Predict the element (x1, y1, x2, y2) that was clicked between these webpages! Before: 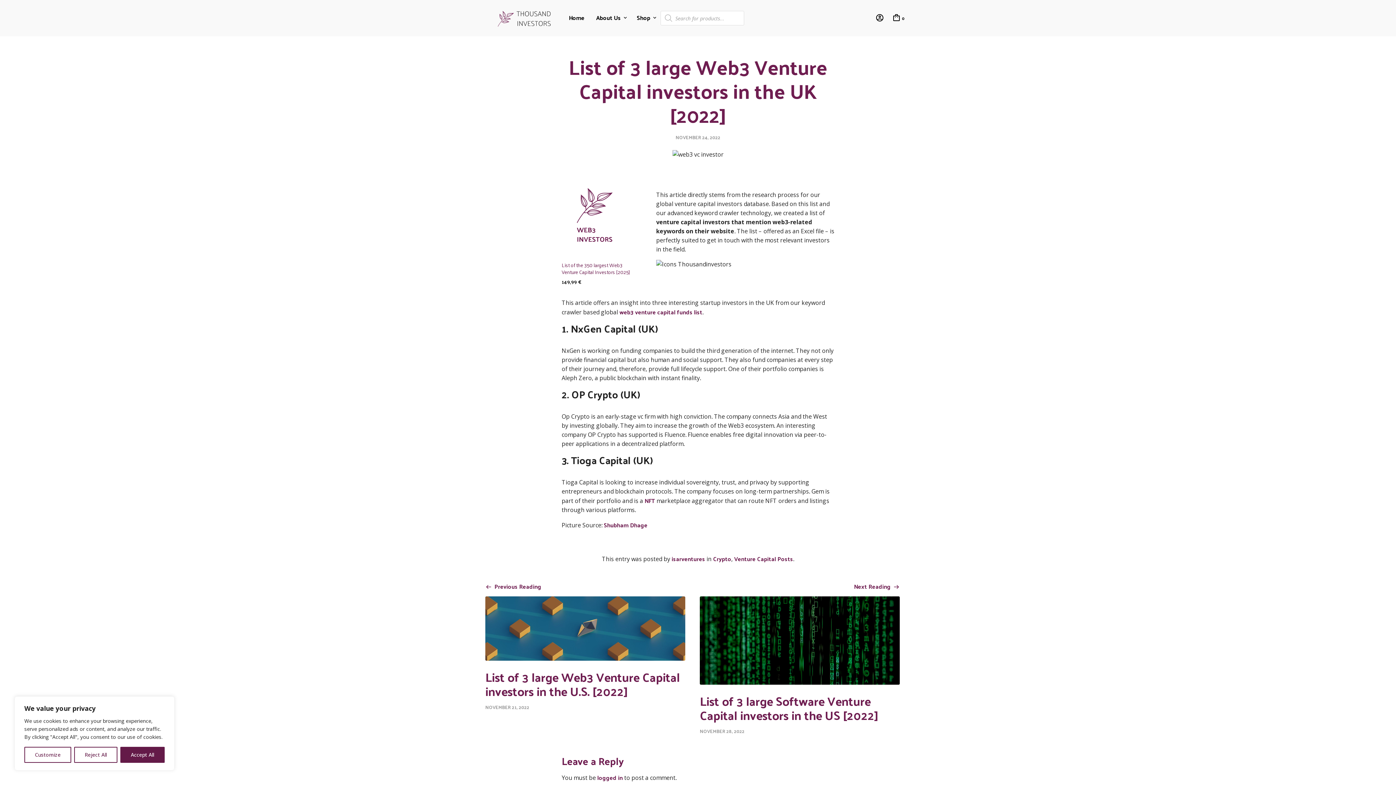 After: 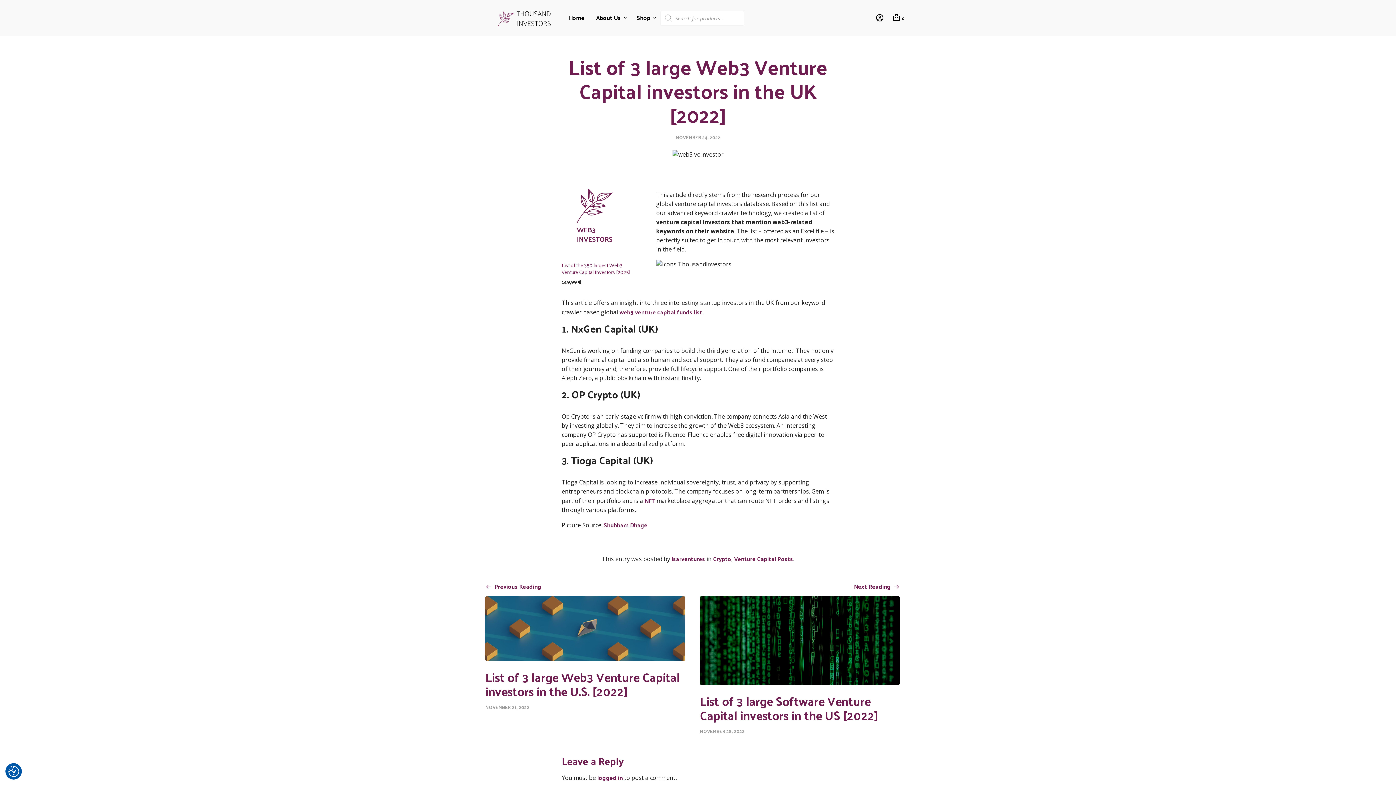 Action: label: Accept All bbox: (120, 747, 164, 763)